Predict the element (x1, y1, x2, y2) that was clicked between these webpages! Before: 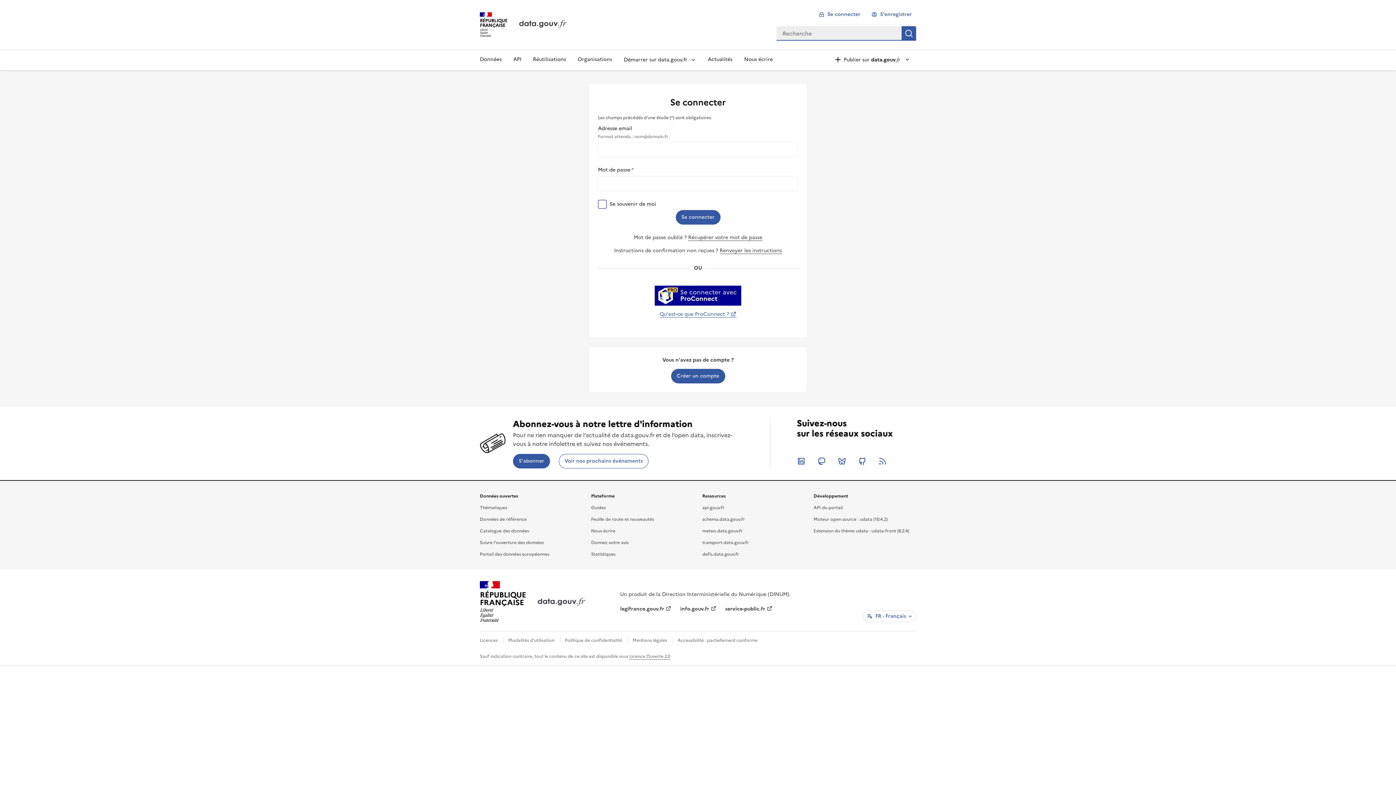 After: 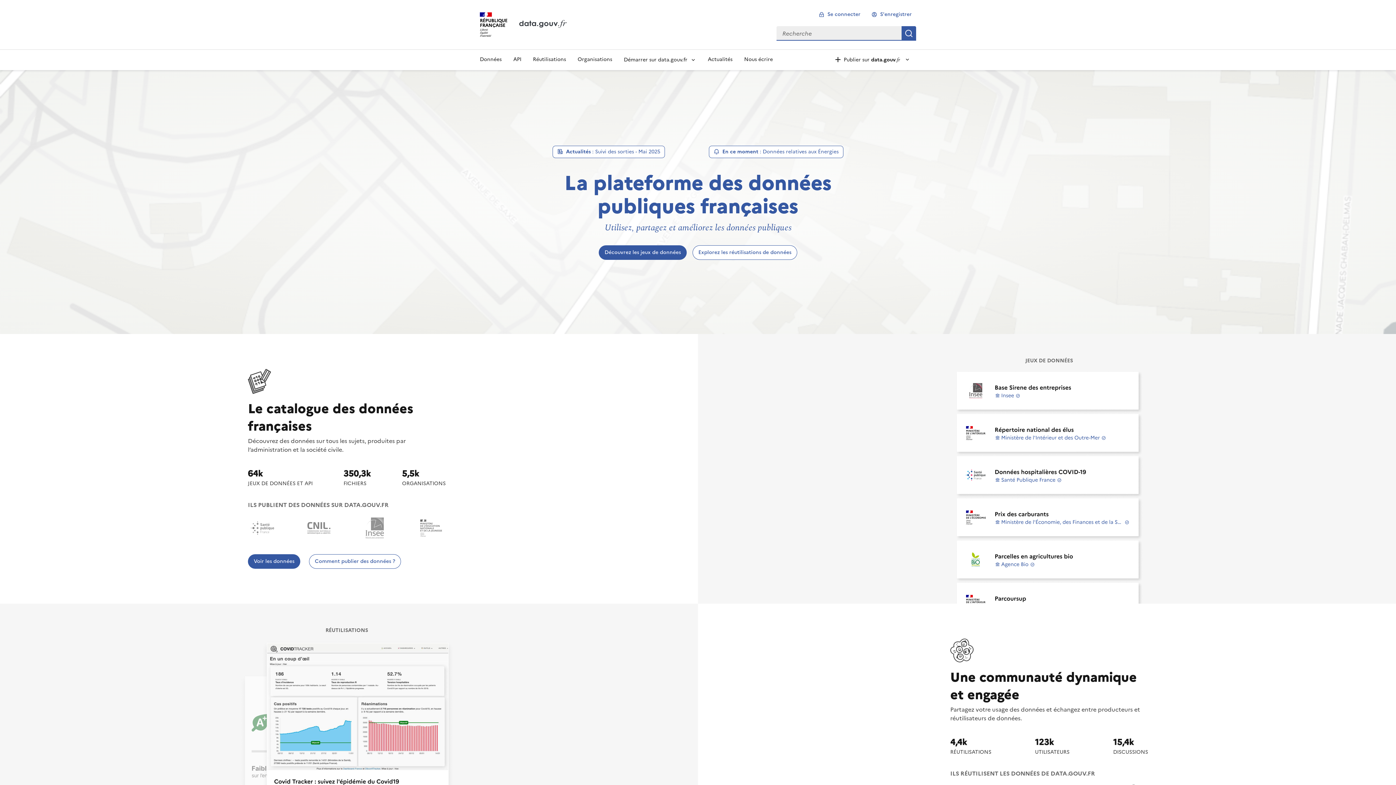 Action: bbox: (537, 598, 585, 606)